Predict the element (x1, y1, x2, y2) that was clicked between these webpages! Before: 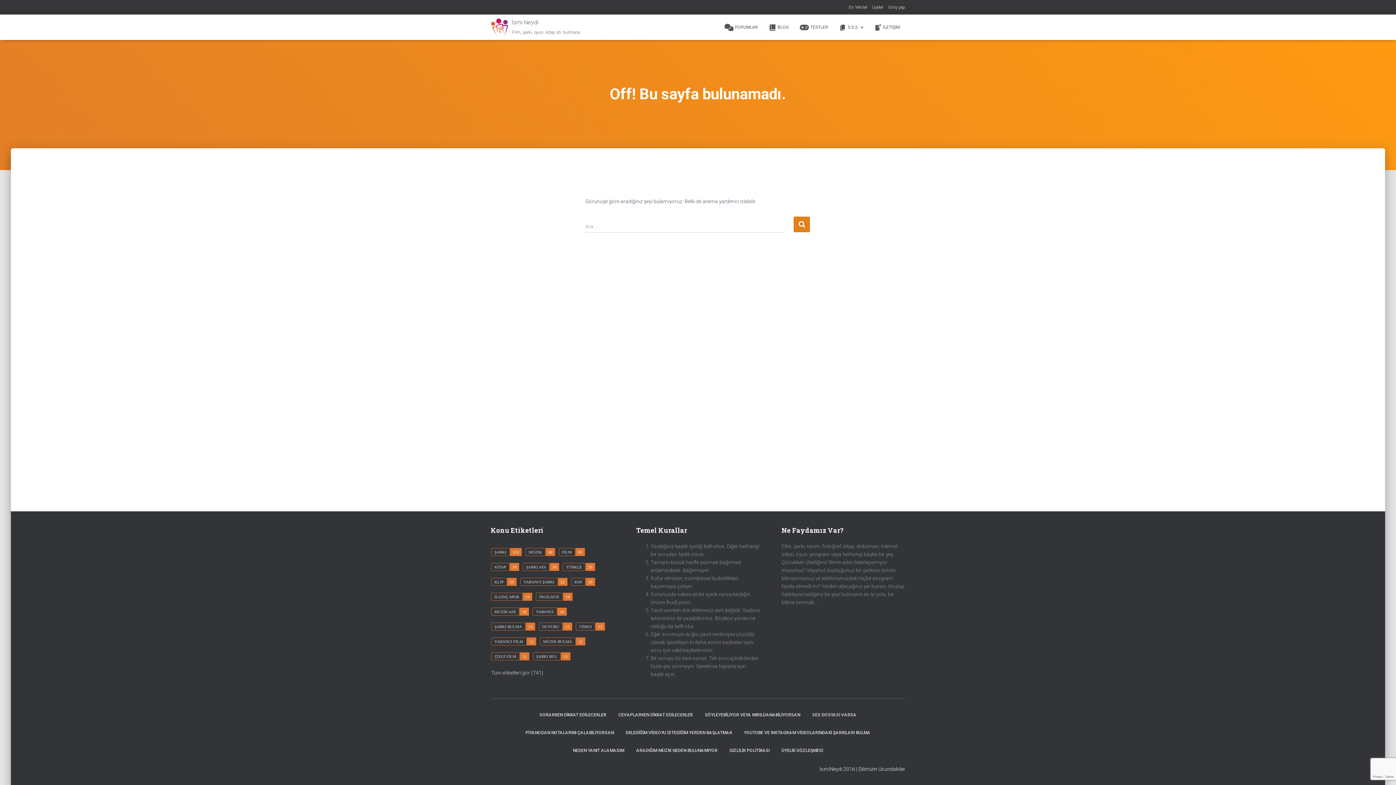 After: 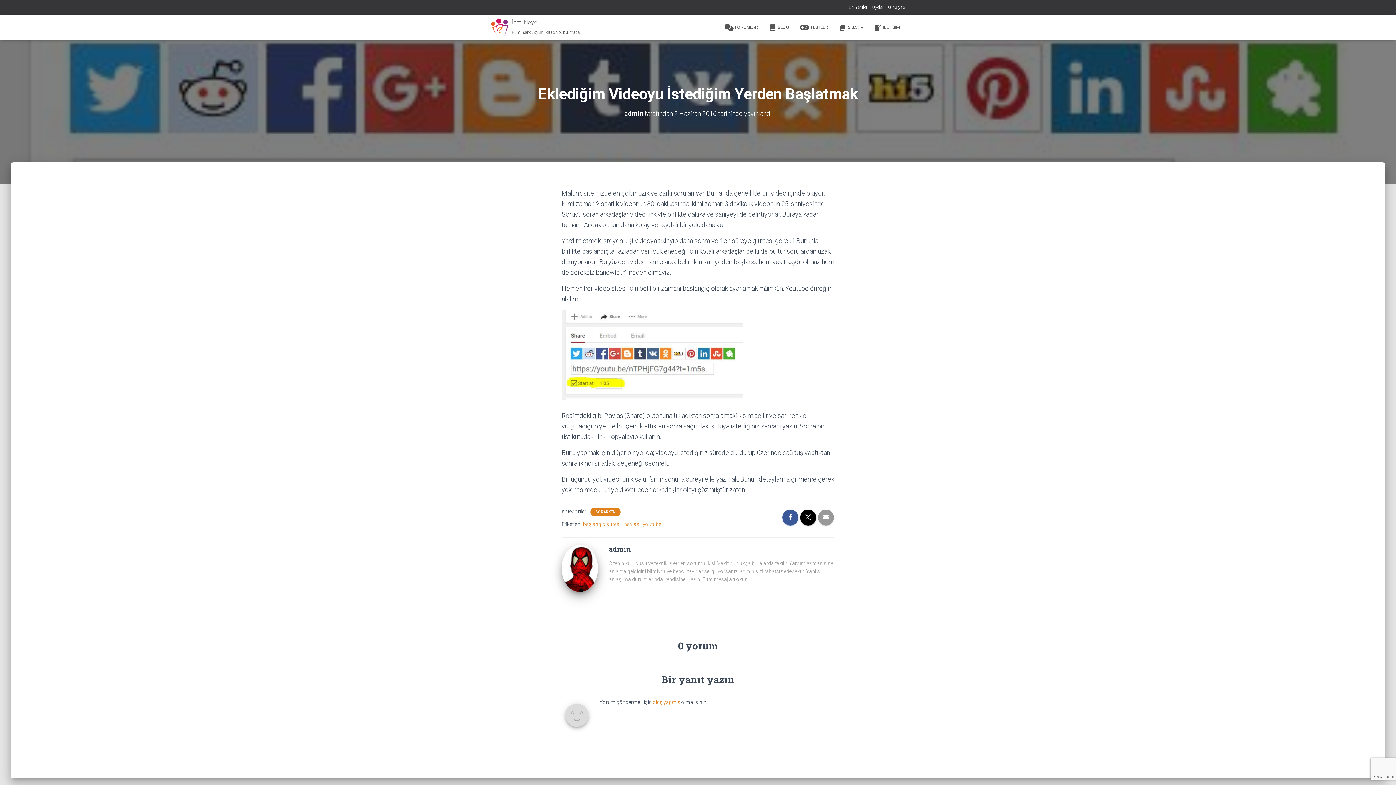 Action: label: EKLEDİĞİM VİDEOYU İSTEDİĞİM YERDEN BAŞLATMAK bbox: (620, 724, 737, 742)